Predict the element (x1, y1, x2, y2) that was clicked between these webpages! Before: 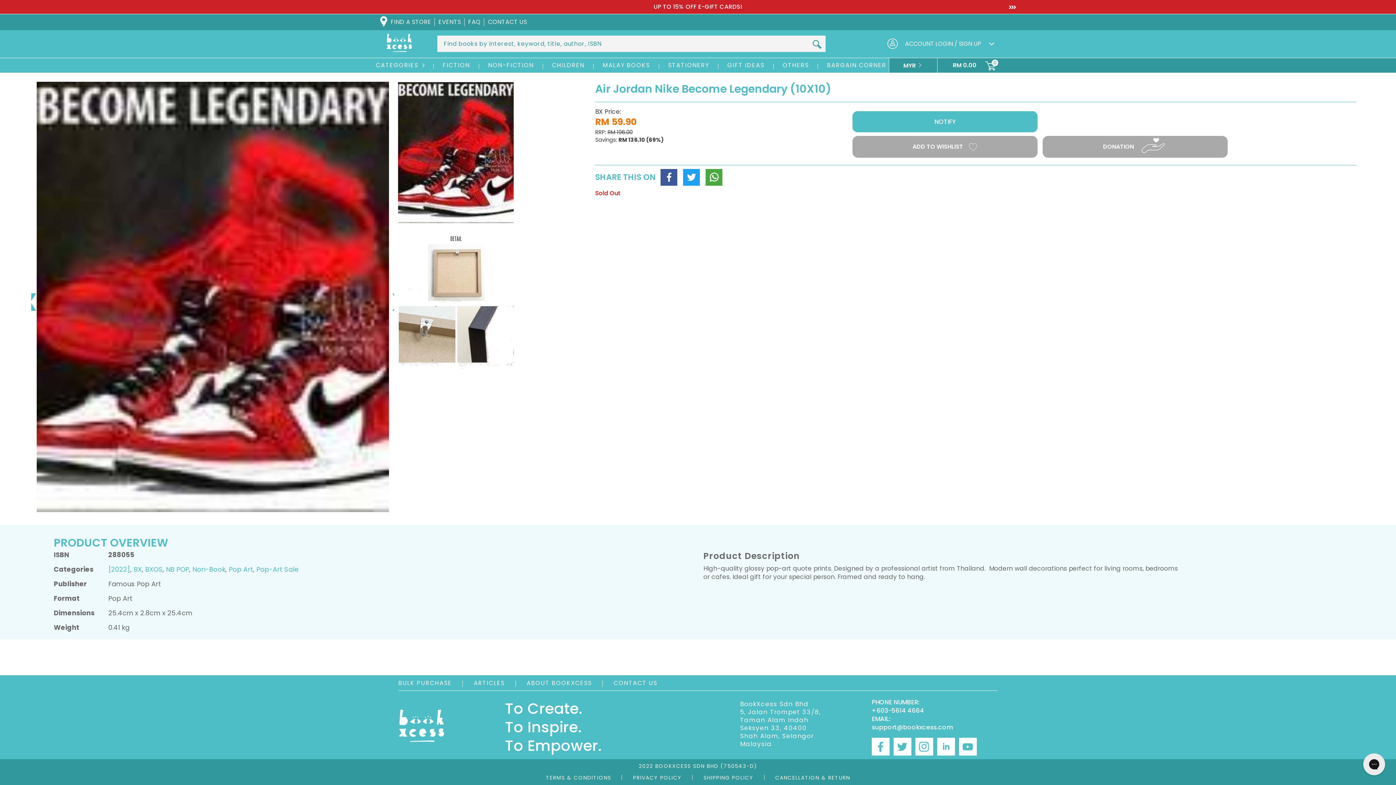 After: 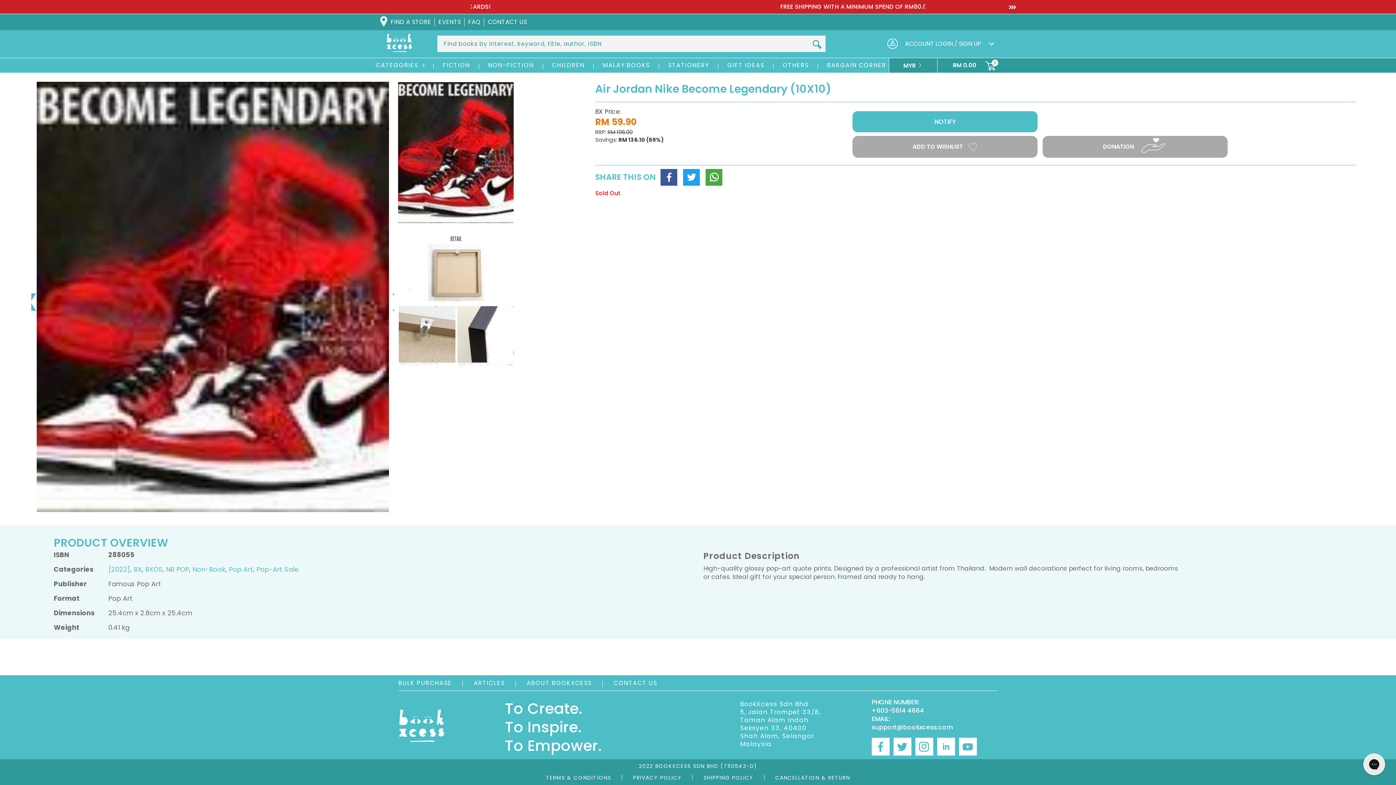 Action: label: YouTube bbox: (959, 738, 977, 756)